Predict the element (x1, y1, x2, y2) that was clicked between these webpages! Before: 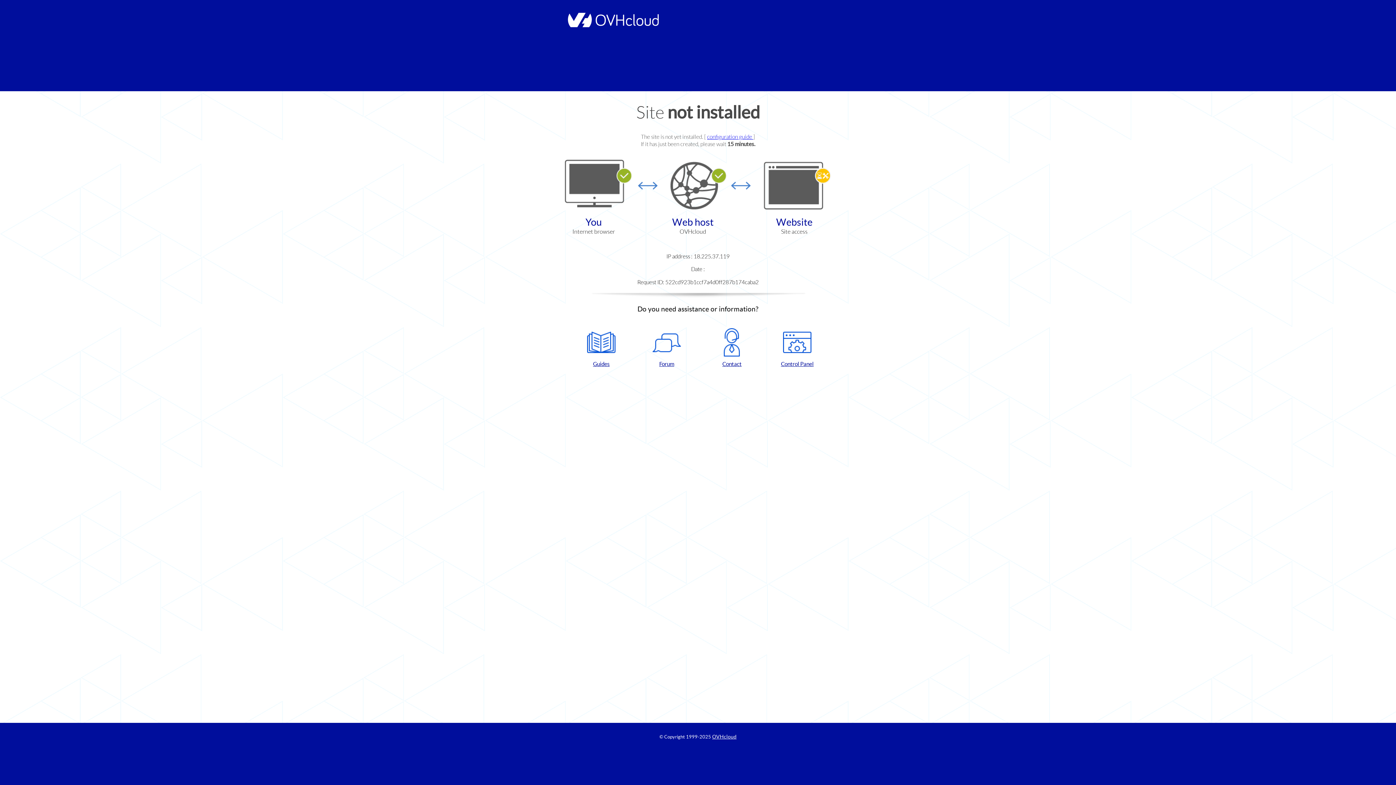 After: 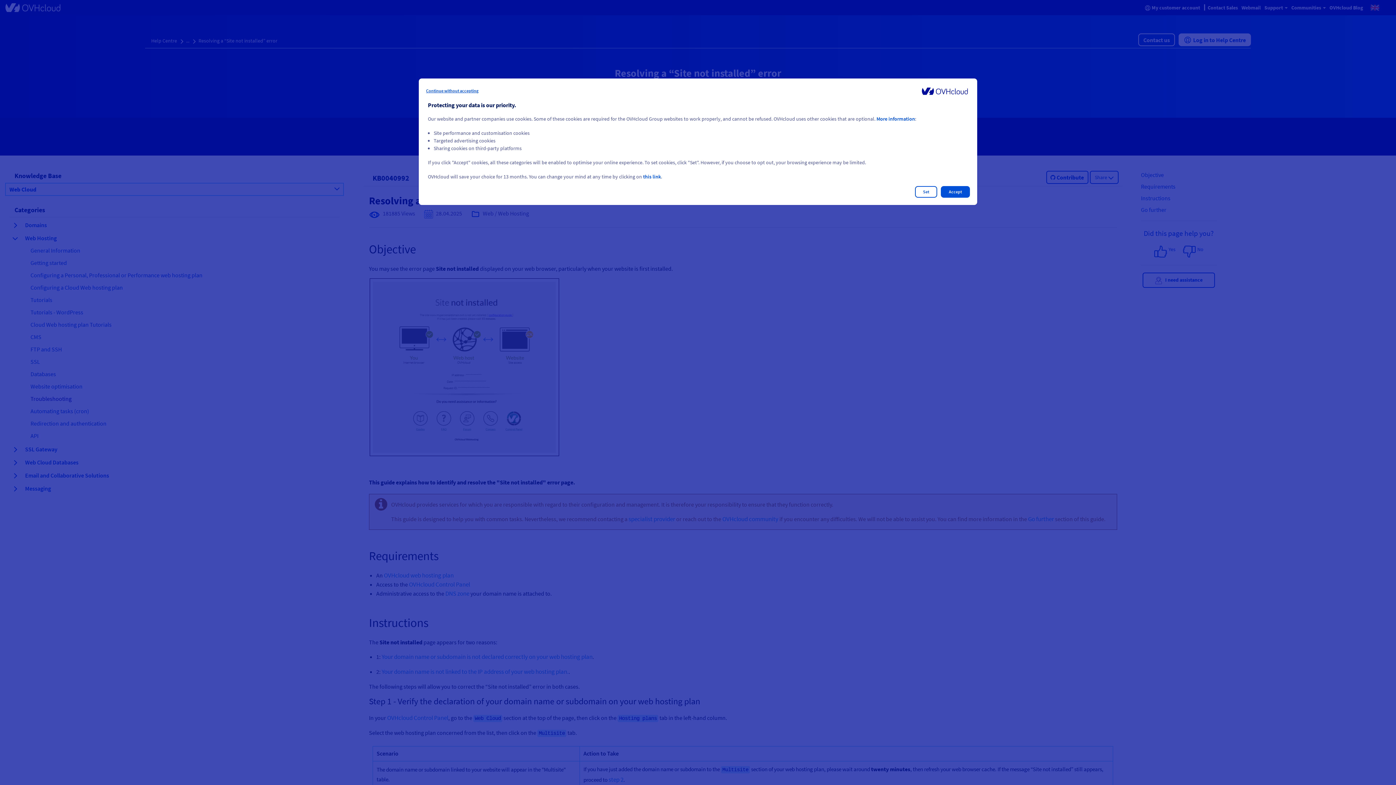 Action: bbox: (707, 133, 753, 140) label: configuration guide 